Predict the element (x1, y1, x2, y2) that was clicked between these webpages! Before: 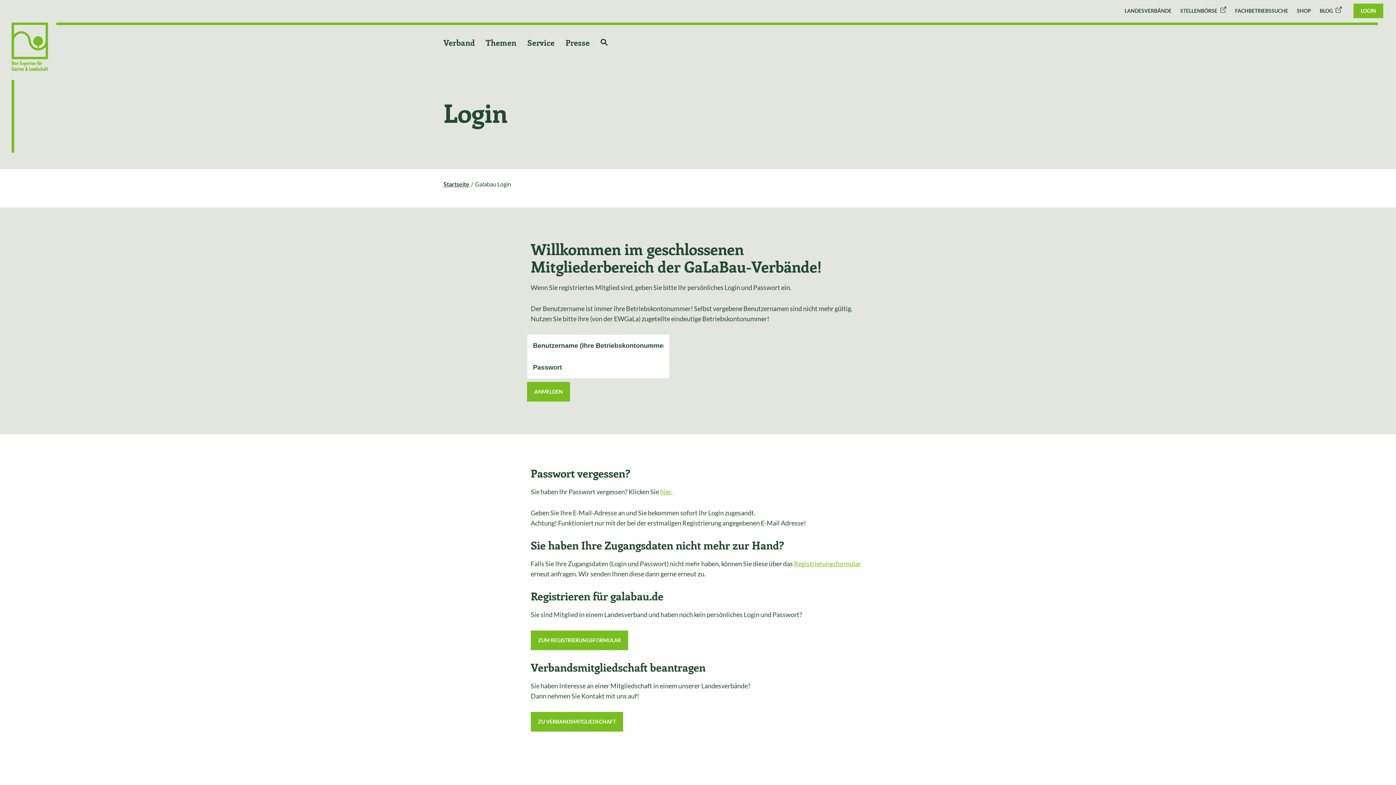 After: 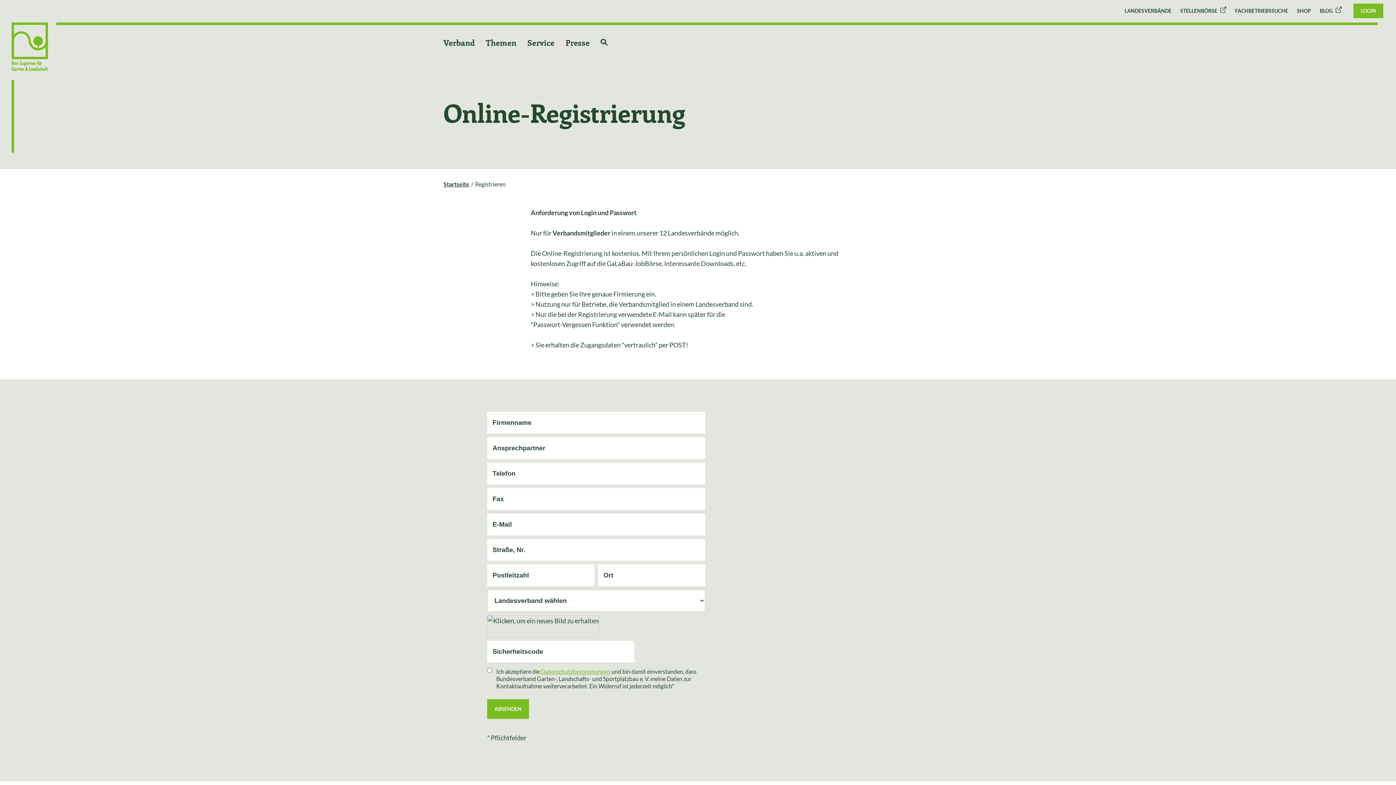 Action: bbox: (530, 630, 628, 650) label: ZUM REGISTRIERUNGSFORMULAR